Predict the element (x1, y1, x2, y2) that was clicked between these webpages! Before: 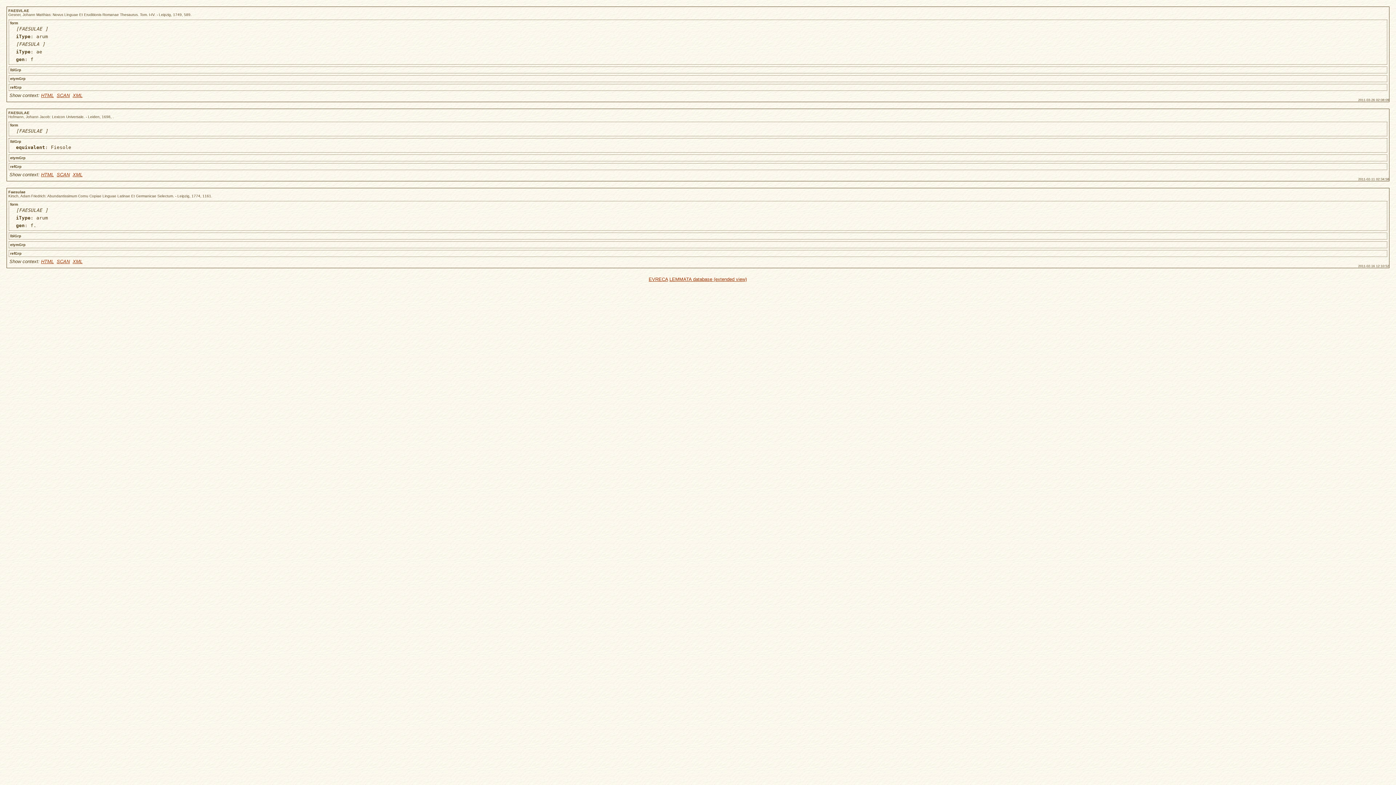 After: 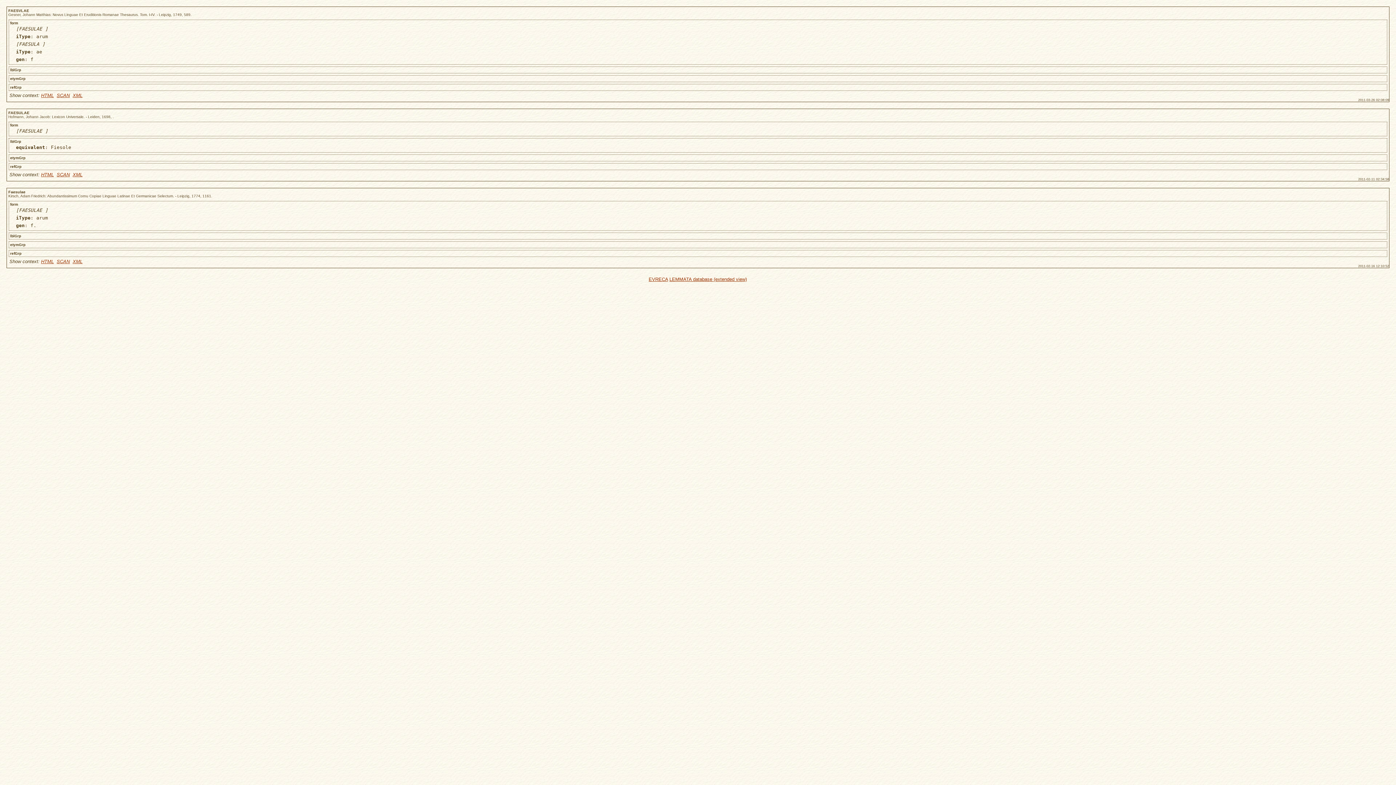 Action: bbox: (648, 276, 668, 282) label: EVRECA